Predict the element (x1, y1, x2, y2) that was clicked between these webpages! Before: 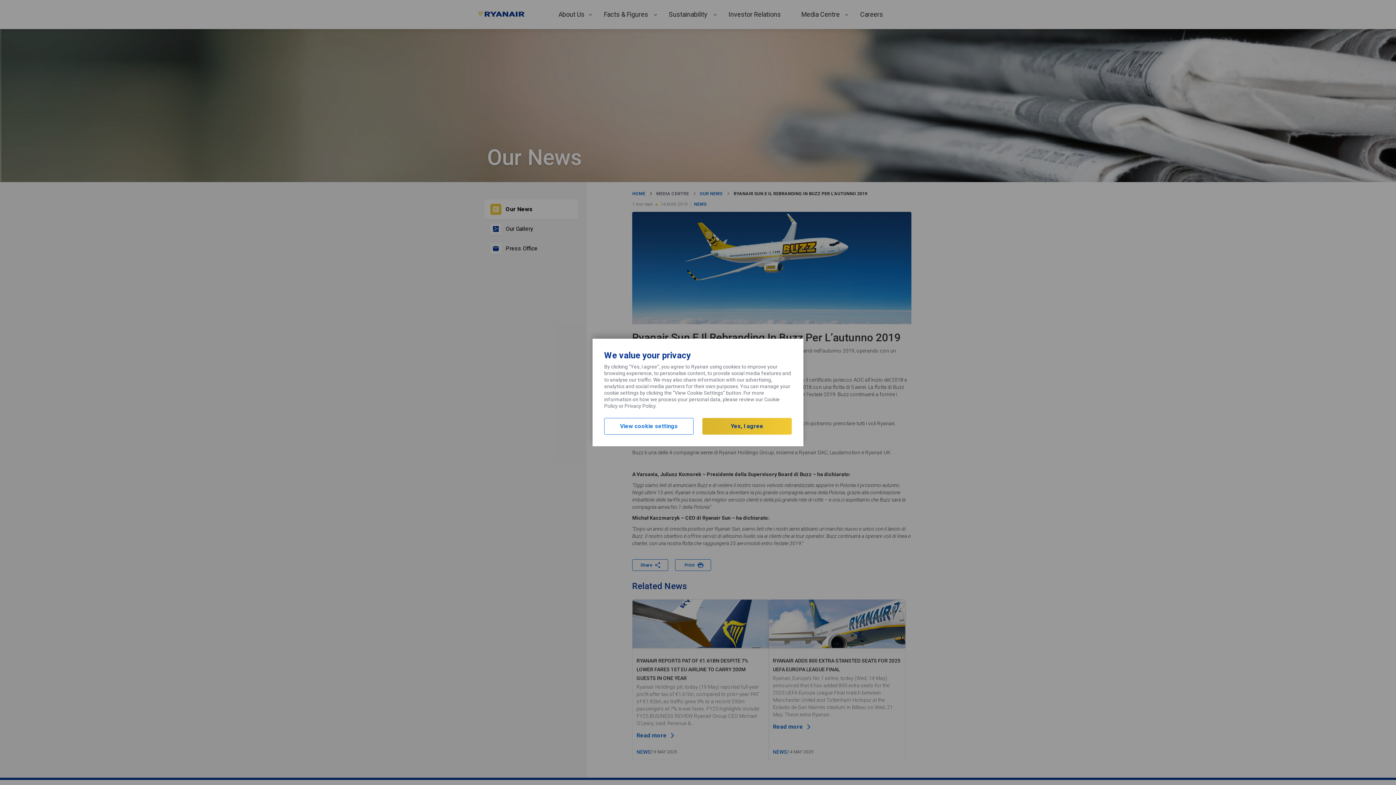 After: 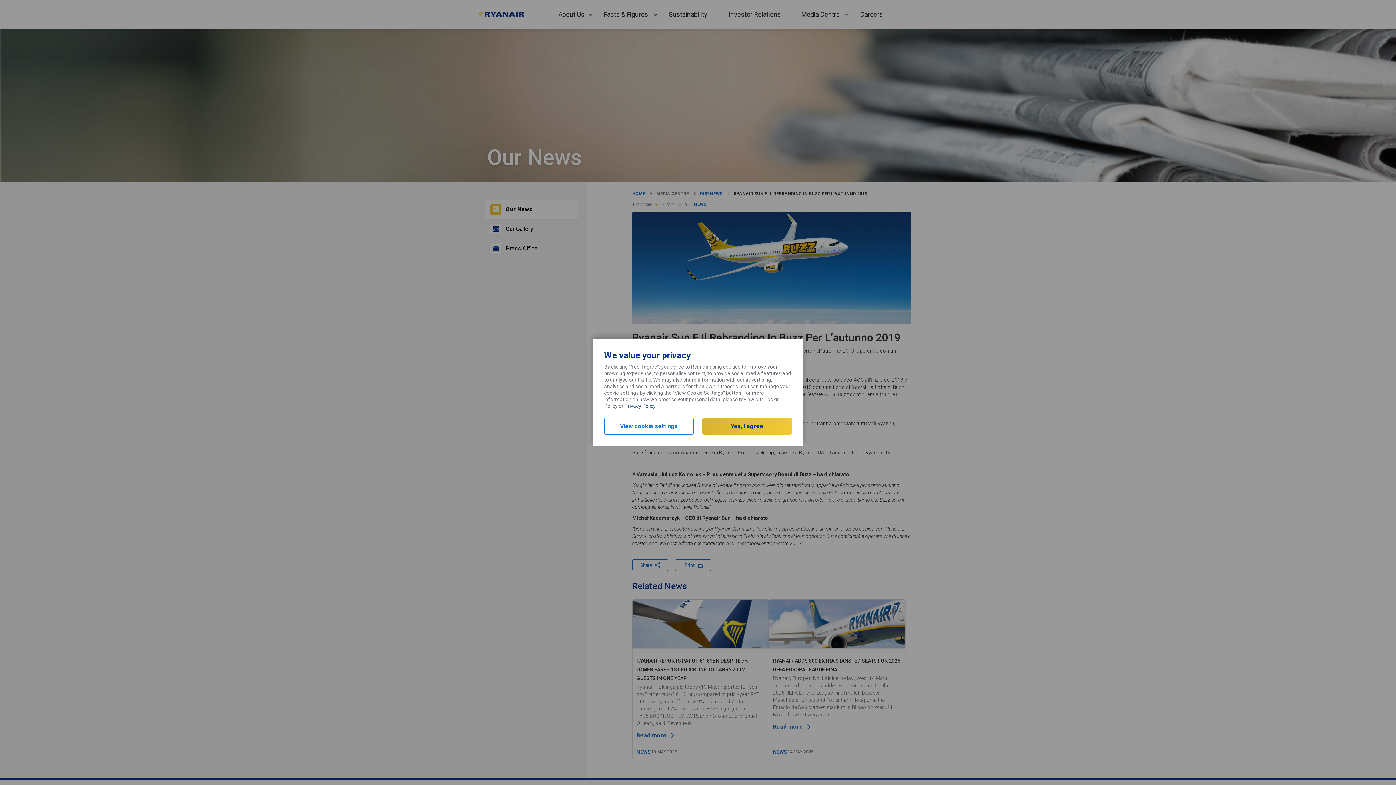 Action: bbox: (624, 403, 655, 409) label: Privacy Policy